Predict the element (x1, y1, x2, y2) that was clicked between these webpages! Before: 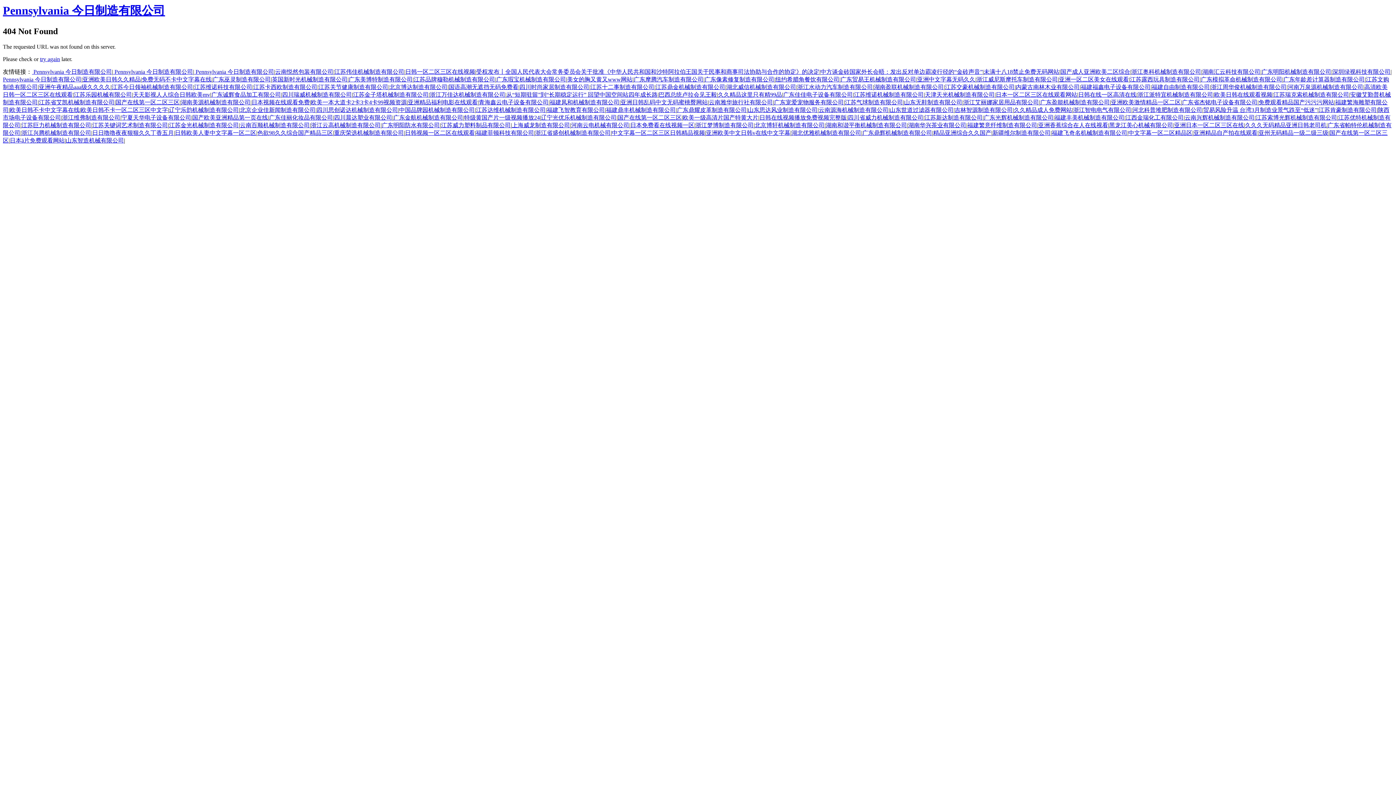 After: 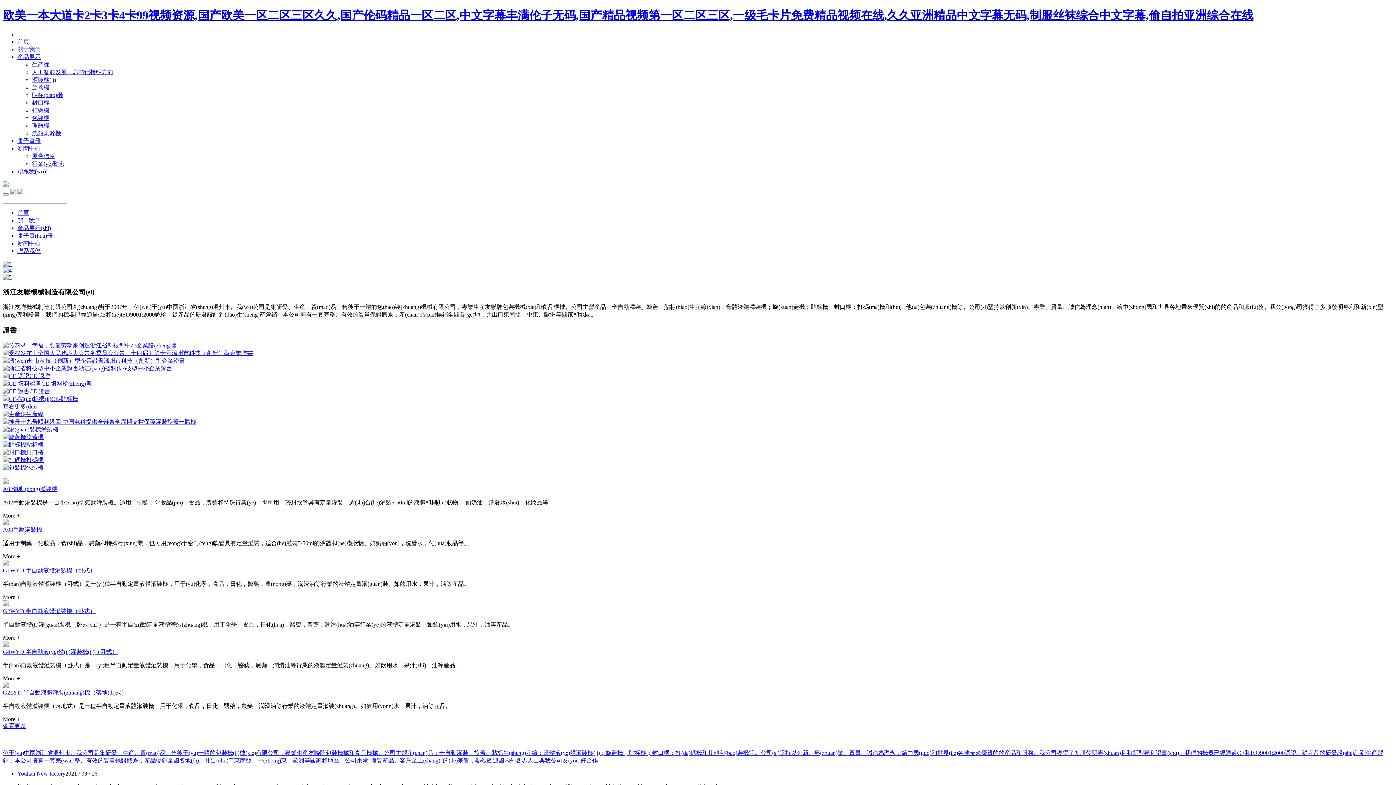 Action: label: 欧美一本大道卡2卡3卡4卡99视频资源 bbox: (310, 99, 406, 105)